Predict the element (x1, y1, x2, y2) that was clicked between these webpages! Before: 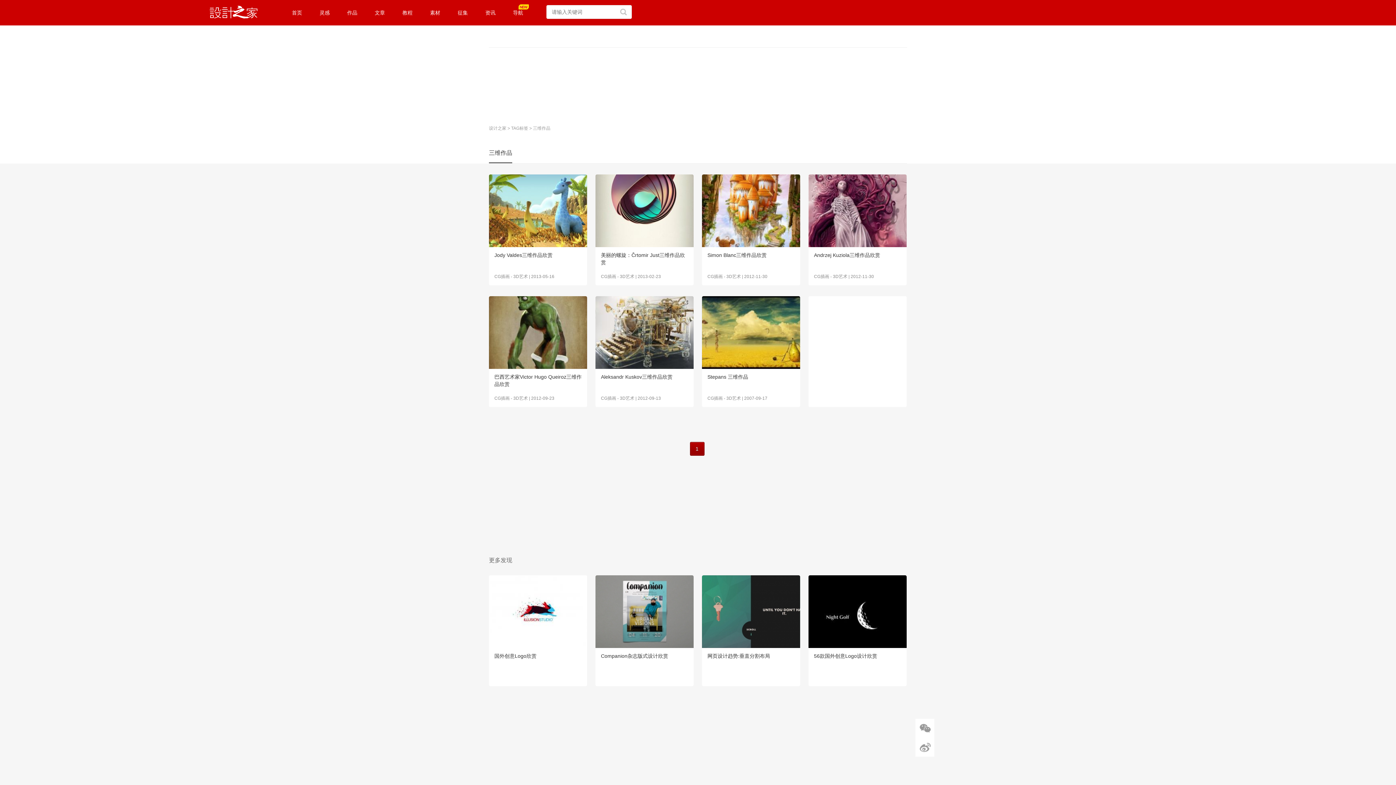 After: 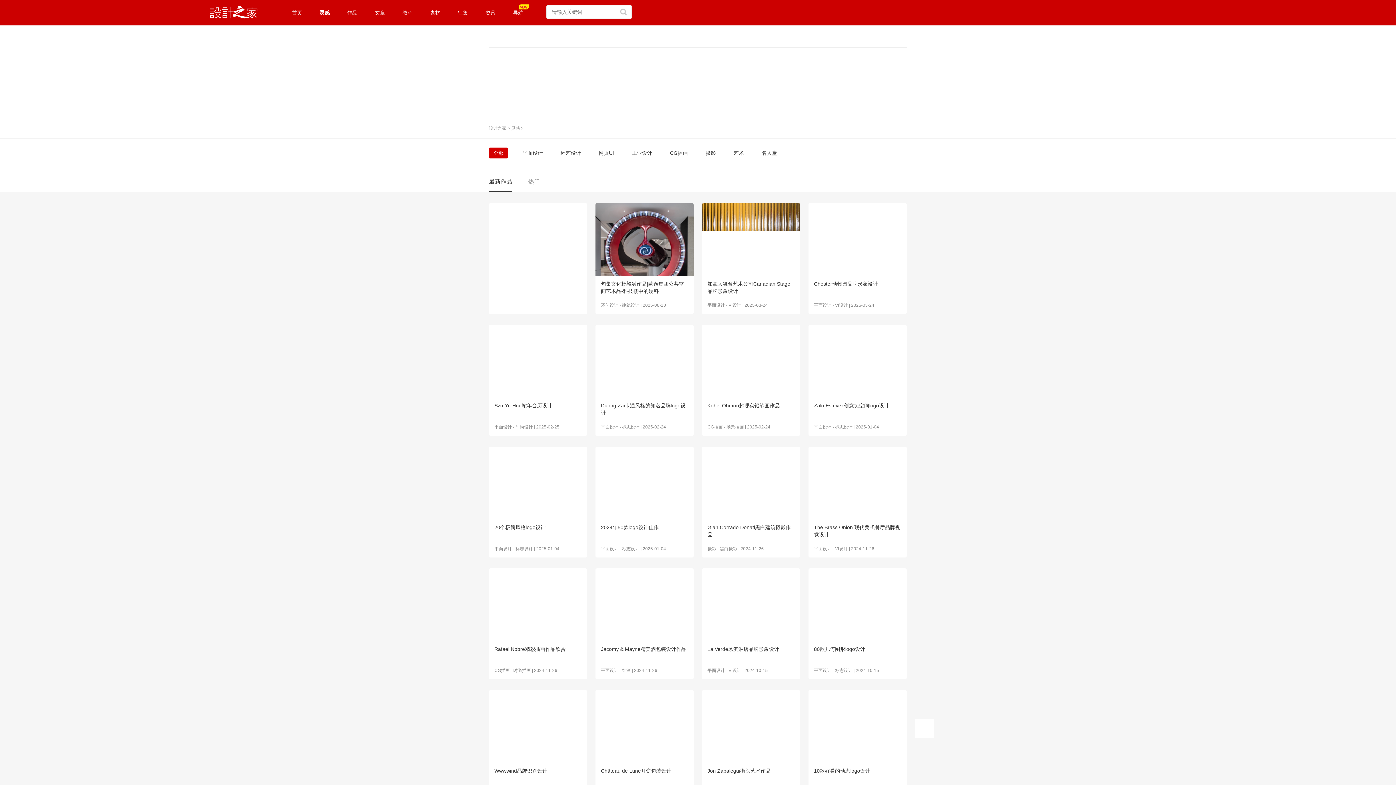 Action: label: 灵感 bbox: (310, 0, 338, 25)